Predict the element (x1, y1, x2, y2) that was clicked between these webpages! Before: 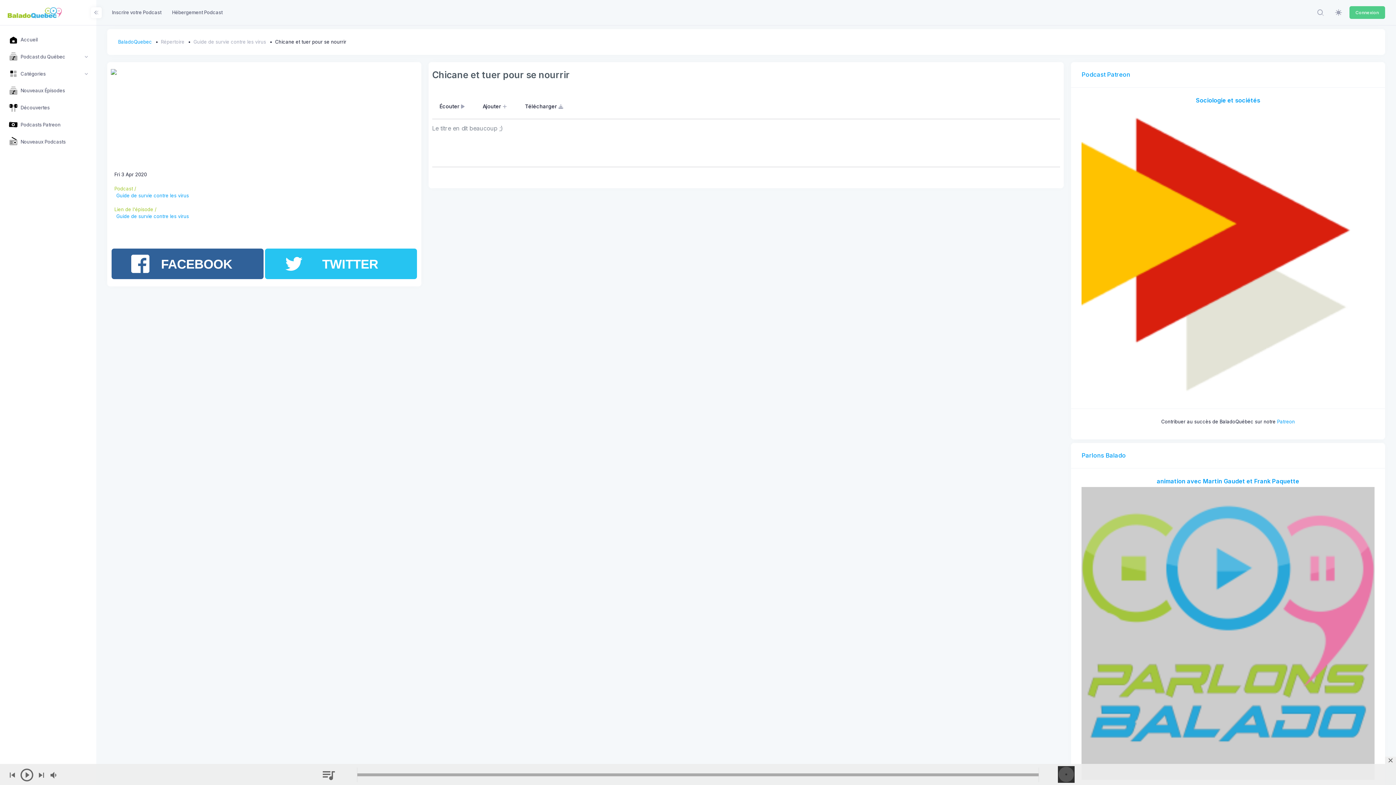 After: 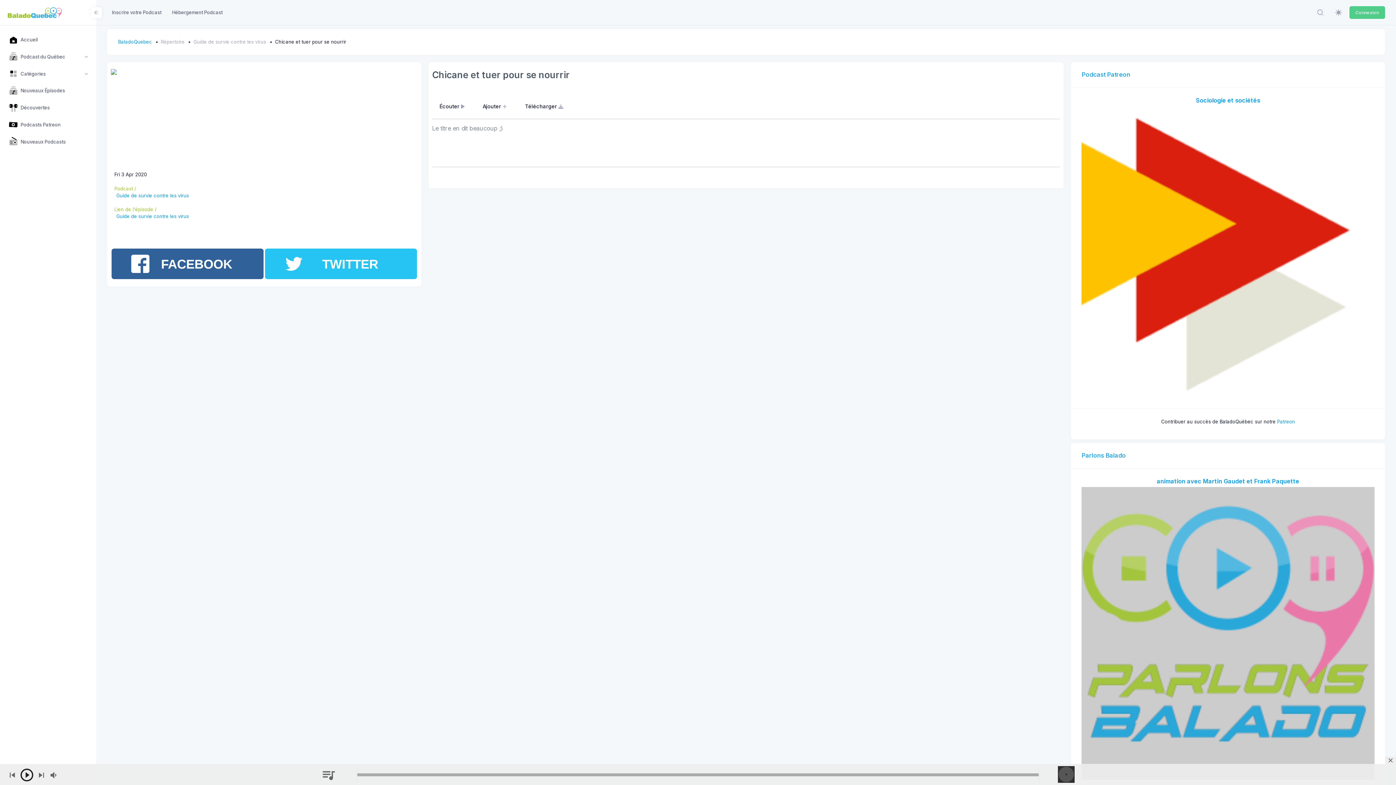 Action: bbox: (19, 768, 34, 784)